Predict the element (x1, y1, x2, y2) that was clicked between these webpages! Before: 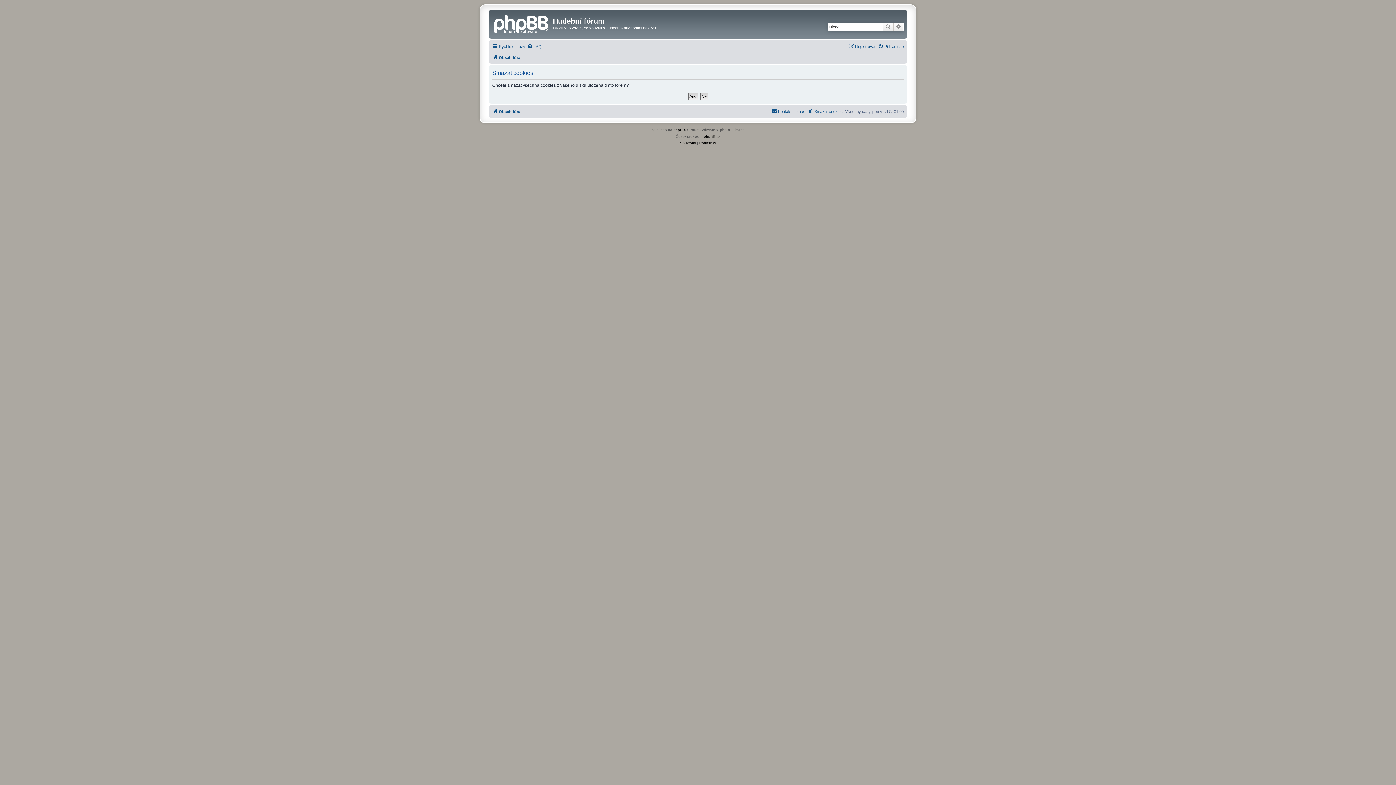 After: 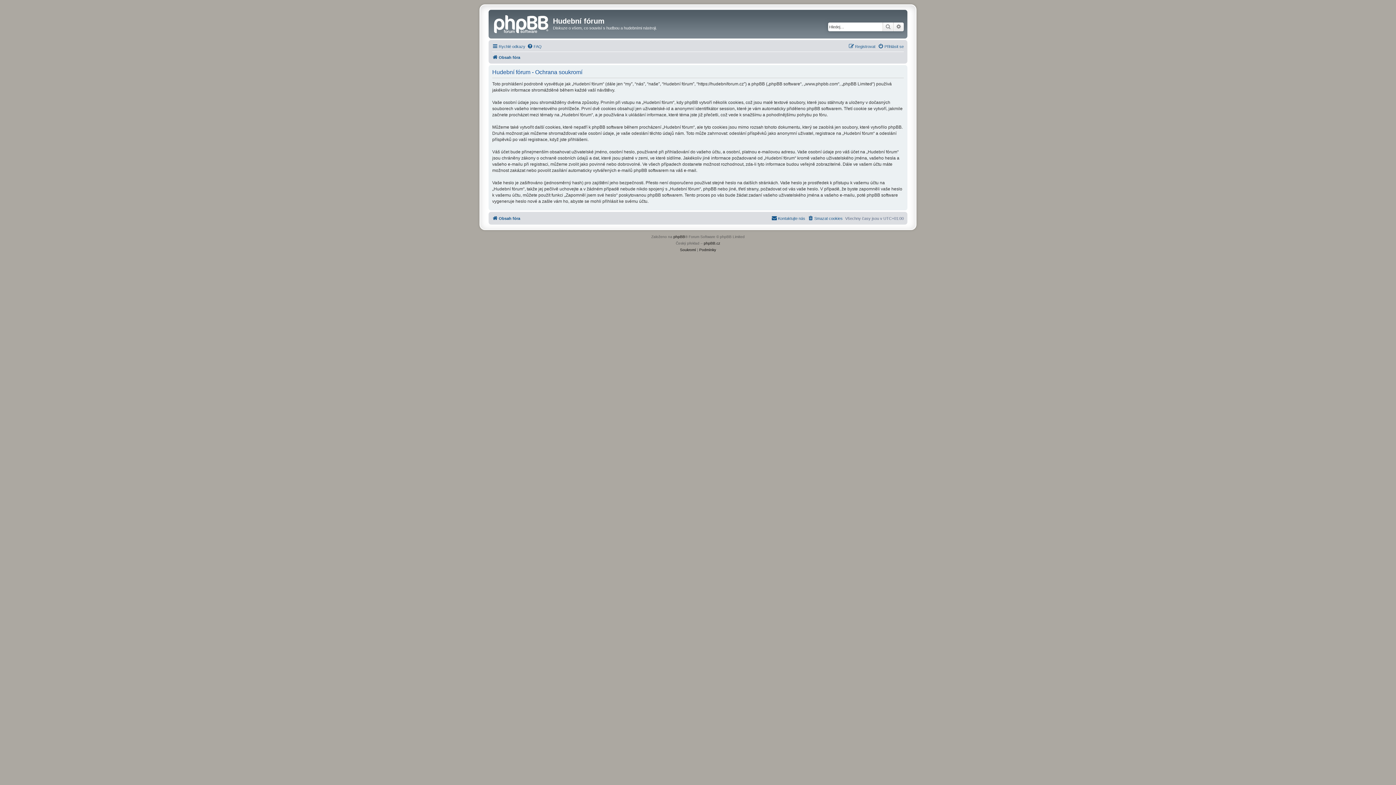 Action: bbox: (680, 139, 696, 146) label: Soukromí